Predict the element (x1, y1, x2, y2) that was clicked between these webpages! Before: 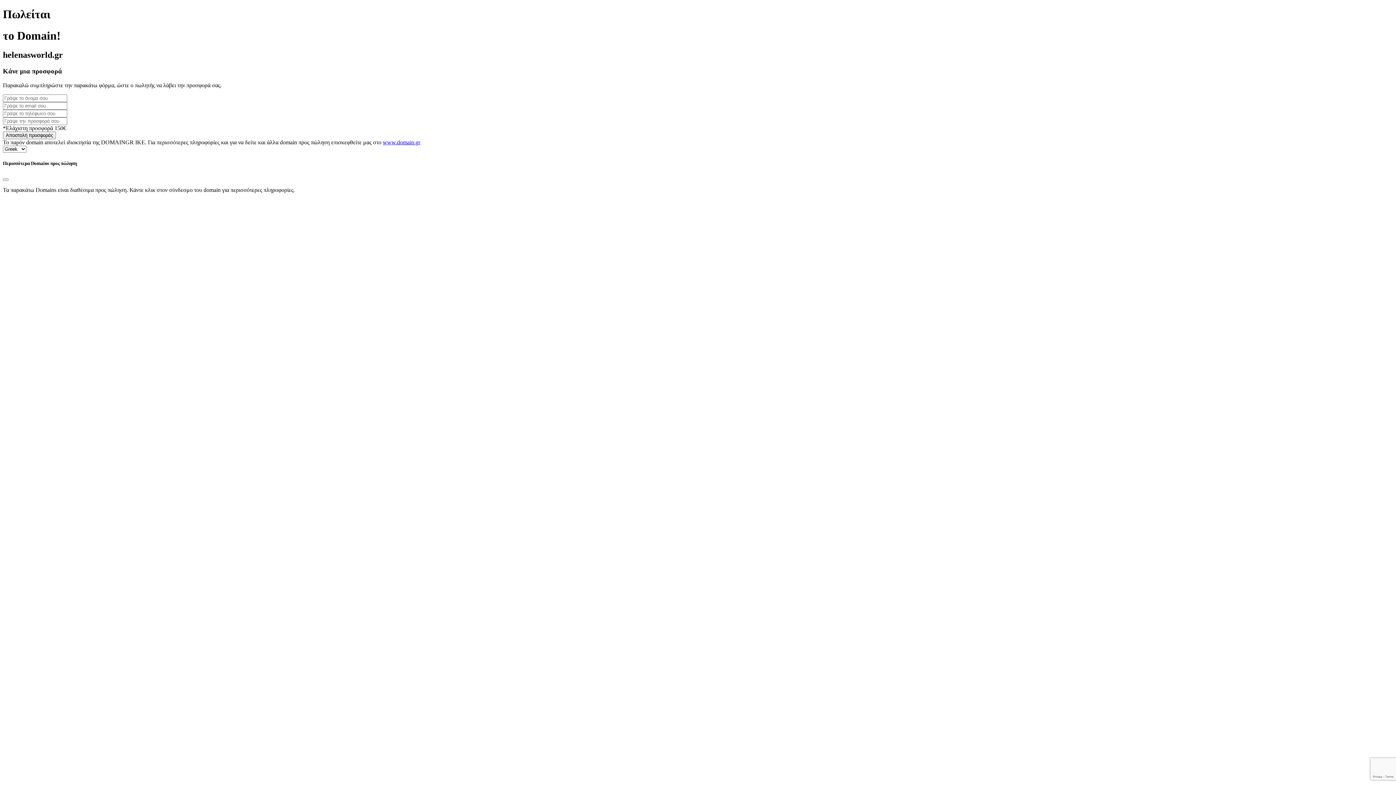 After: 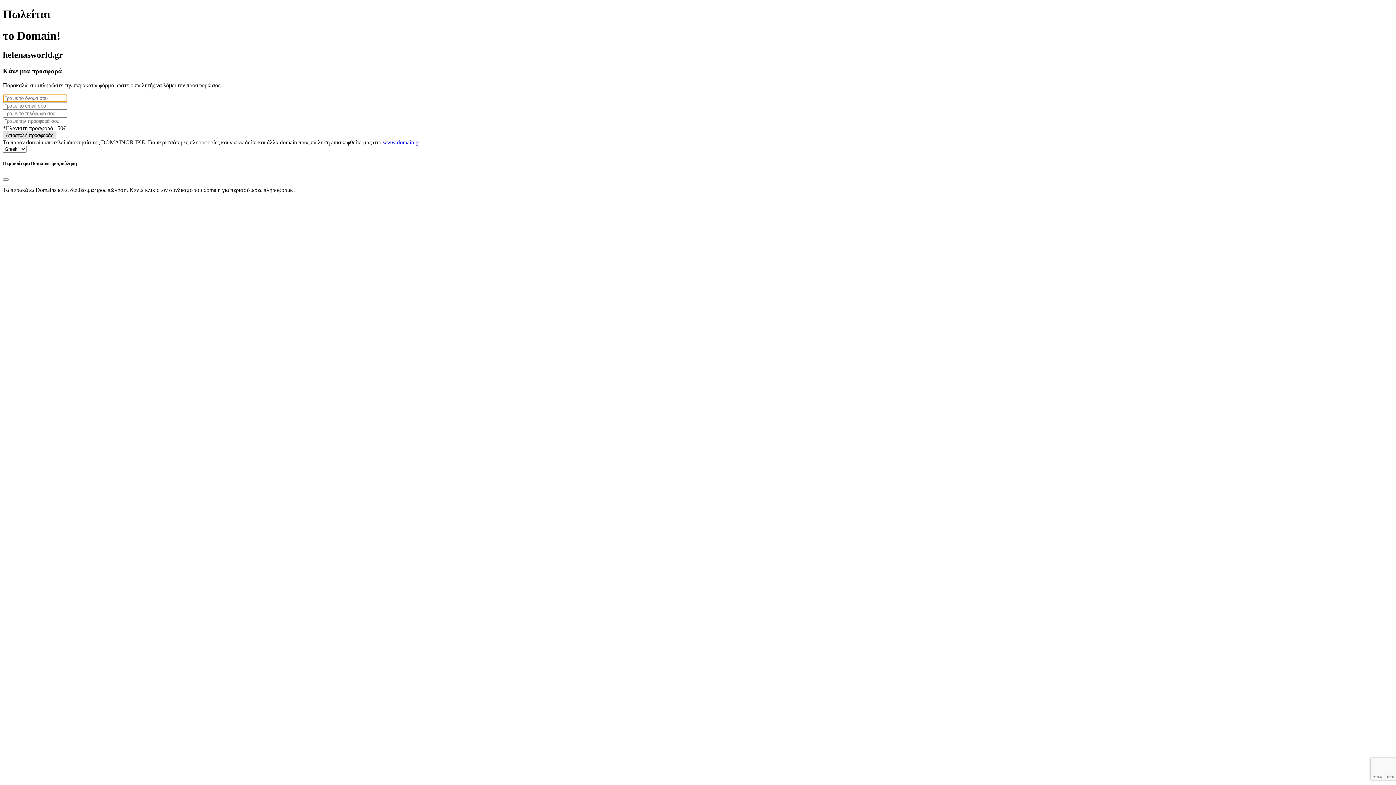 Action: label: Αποστολή προσφοράς bbox: (2, 131, 56, 139)